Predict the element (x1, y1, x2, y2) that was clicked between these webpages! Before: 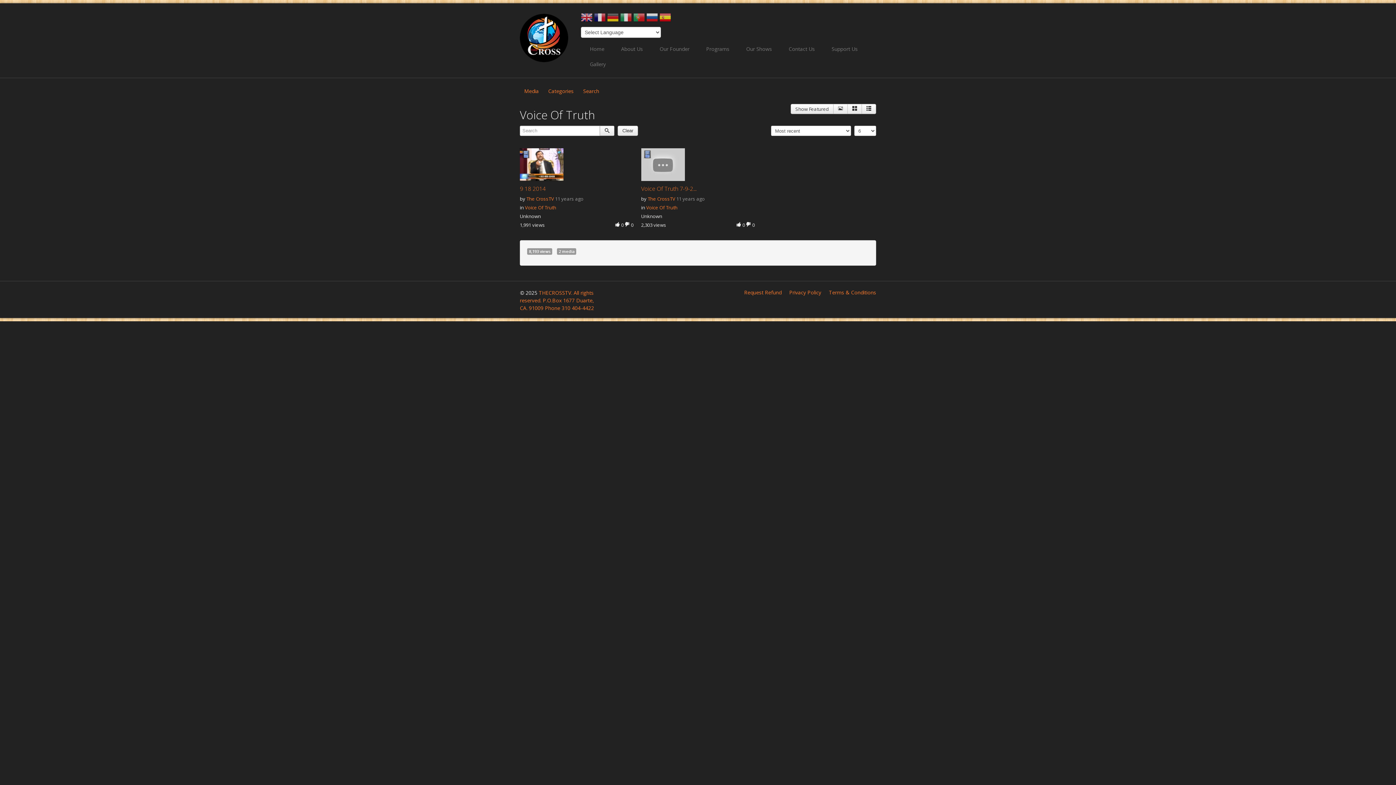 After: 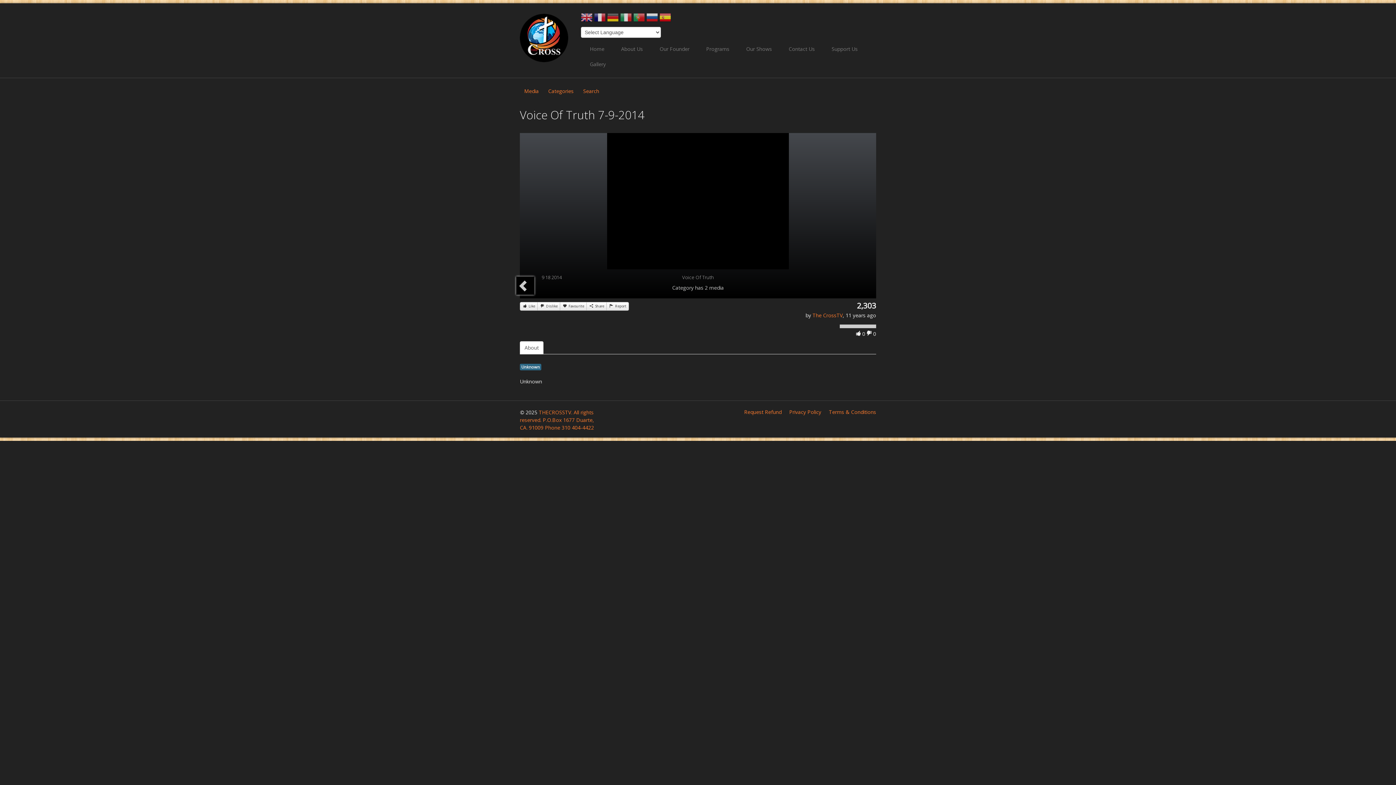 Action: bbox: (641, 184, 696, 192) label: Voice Of Truth 7-9-2...